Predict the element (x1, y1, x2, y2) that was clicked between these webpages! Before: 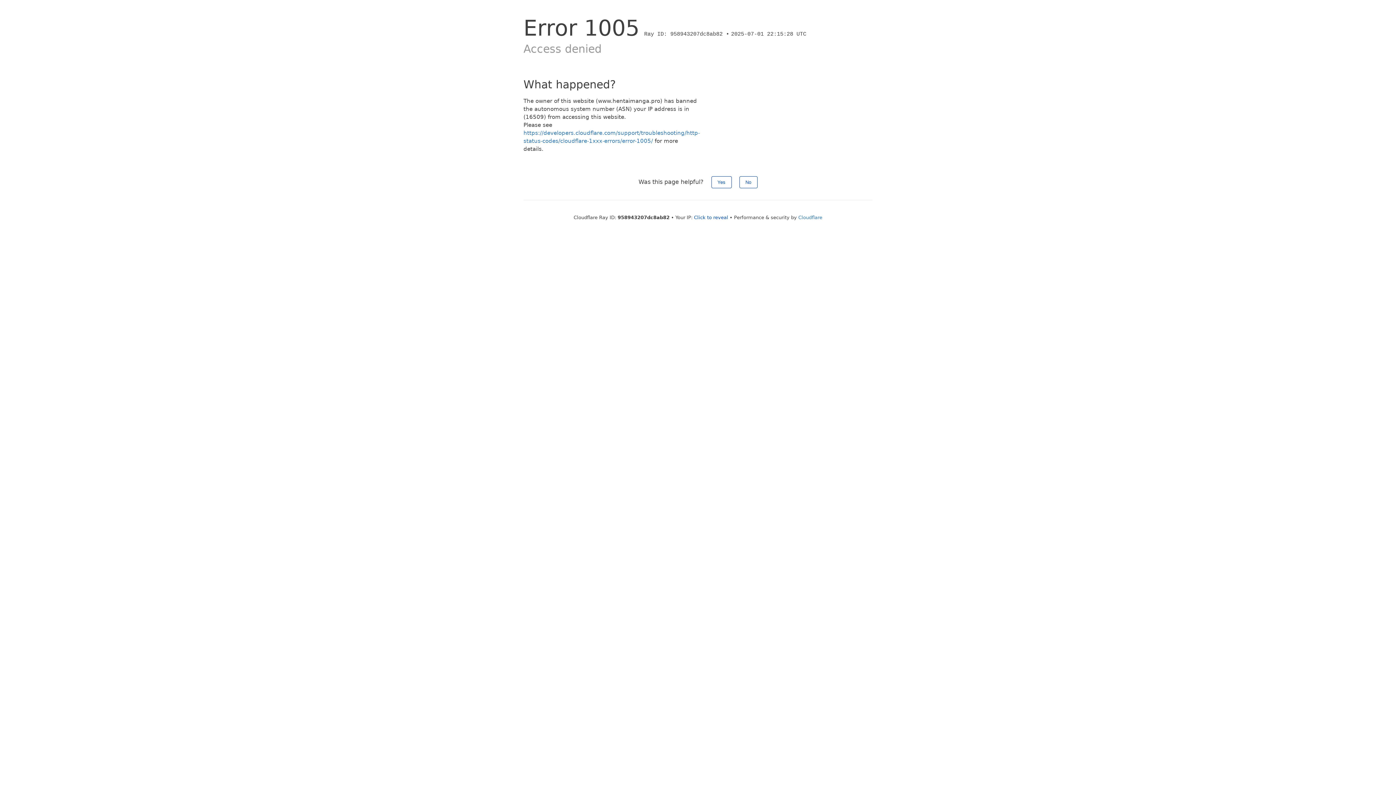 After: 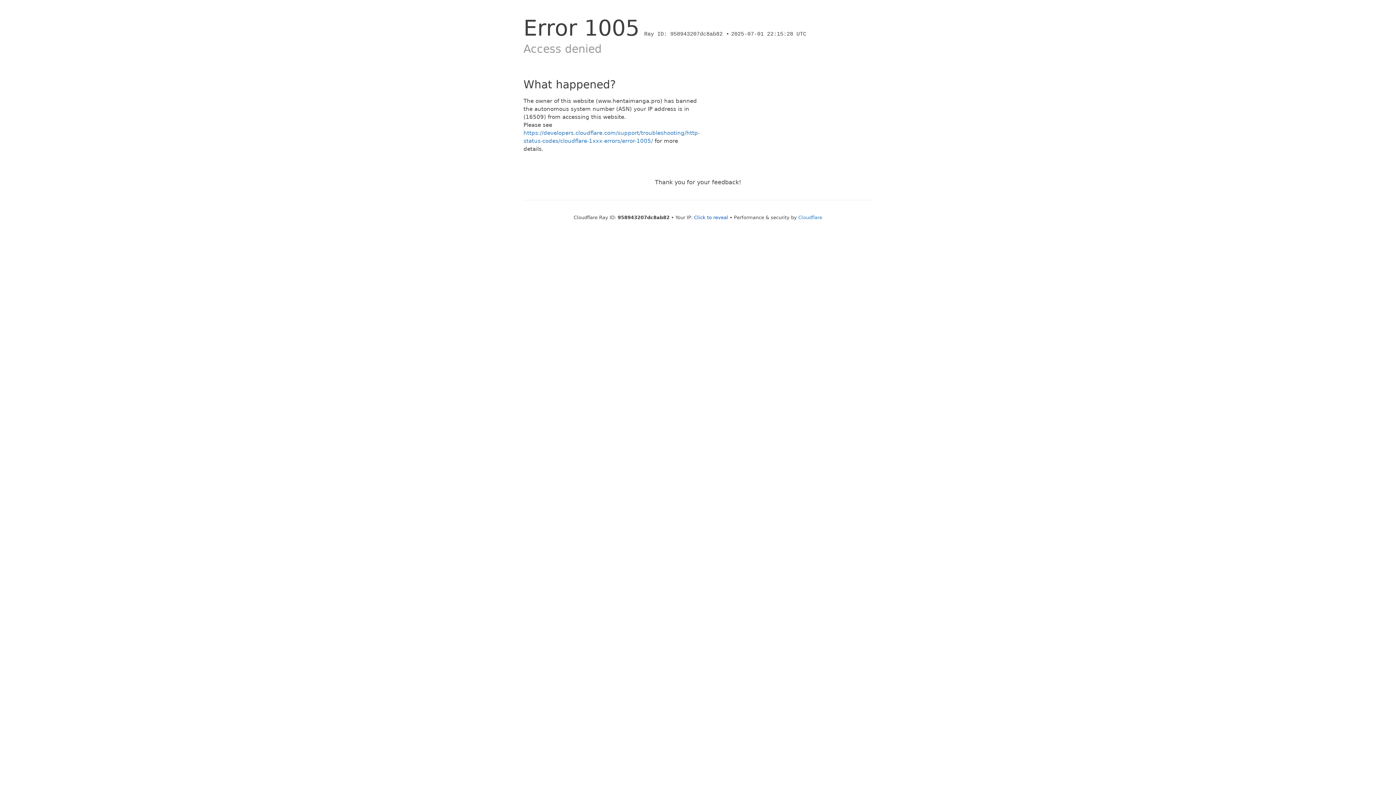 Action: label: Yes bbox: (711, 176, 731, 188)